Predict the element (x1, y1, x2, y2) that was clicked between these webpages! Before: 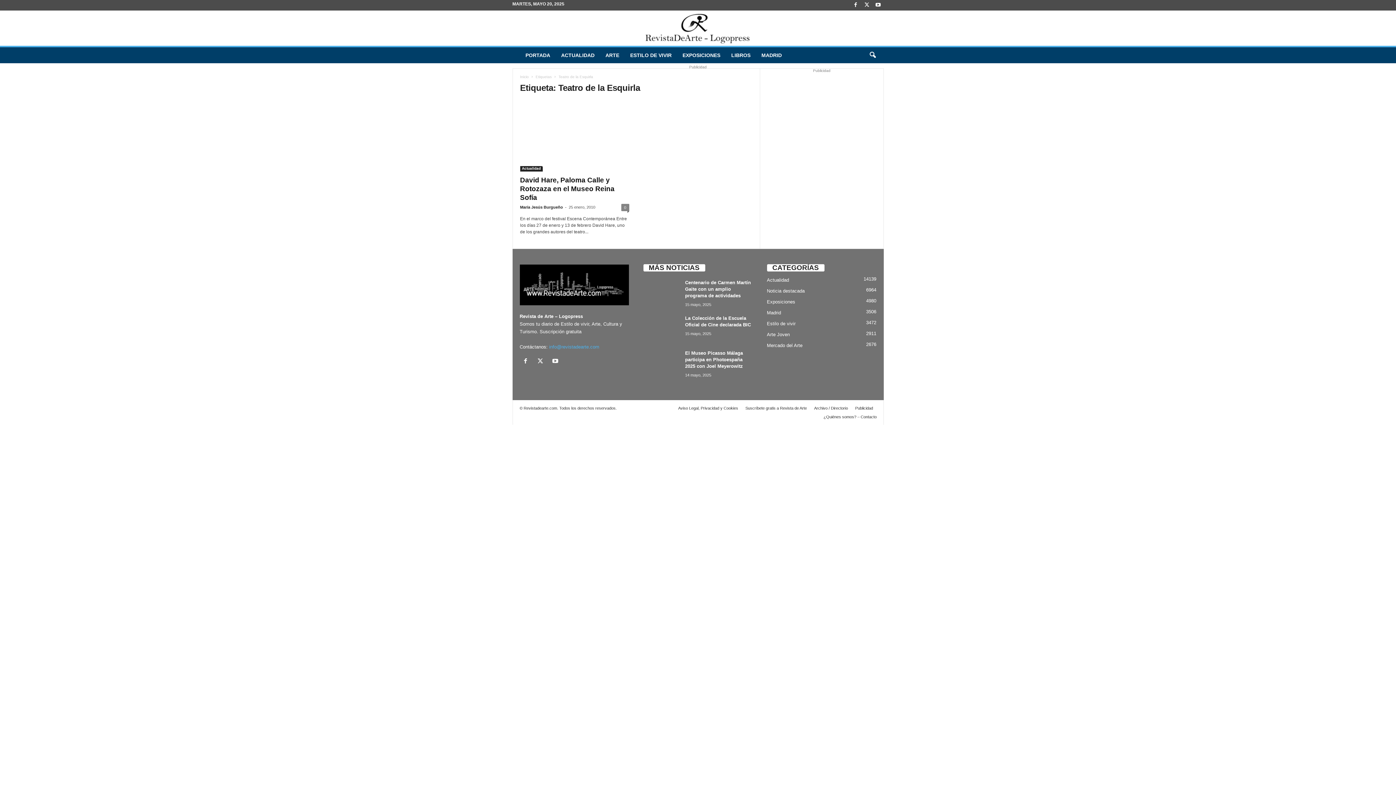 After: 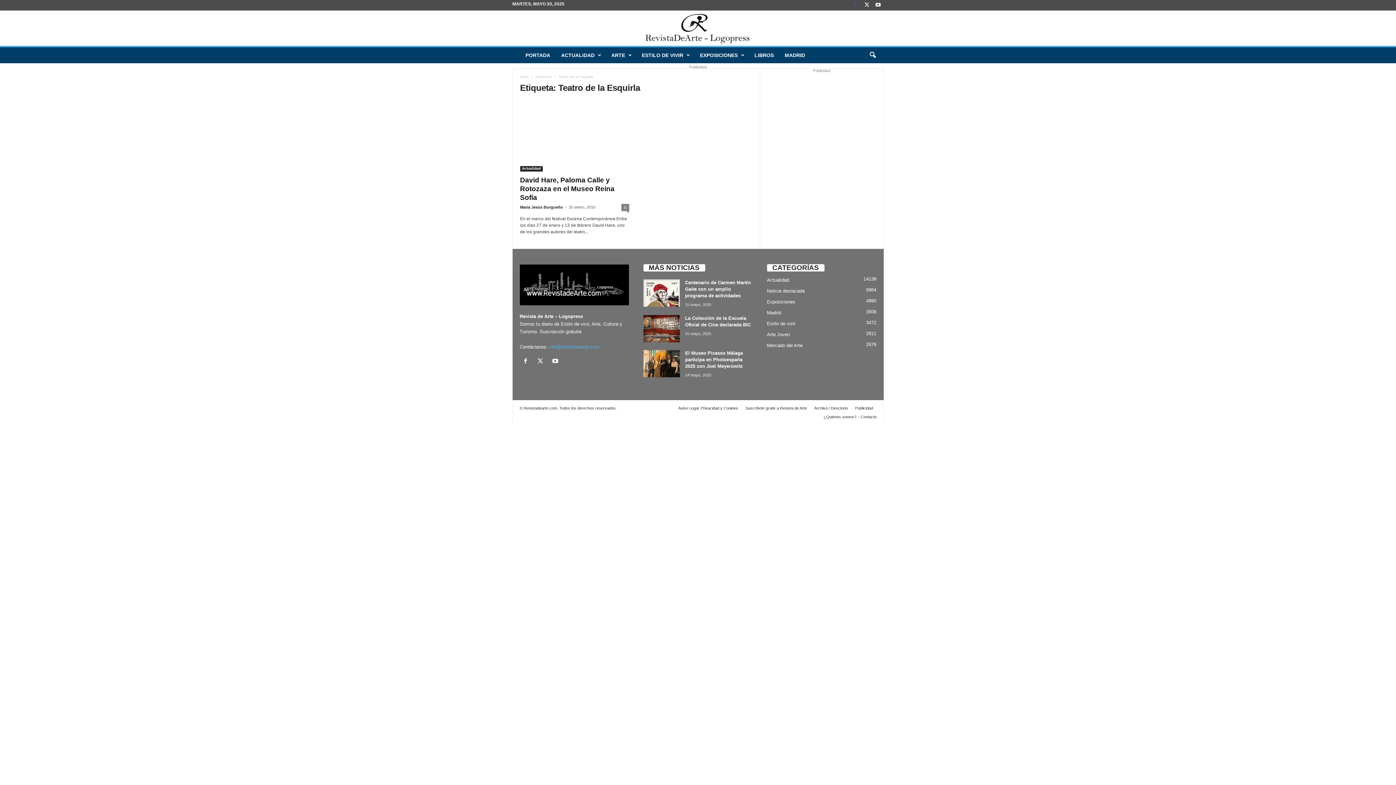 Action: bbox: (851, 0, 860, 10)